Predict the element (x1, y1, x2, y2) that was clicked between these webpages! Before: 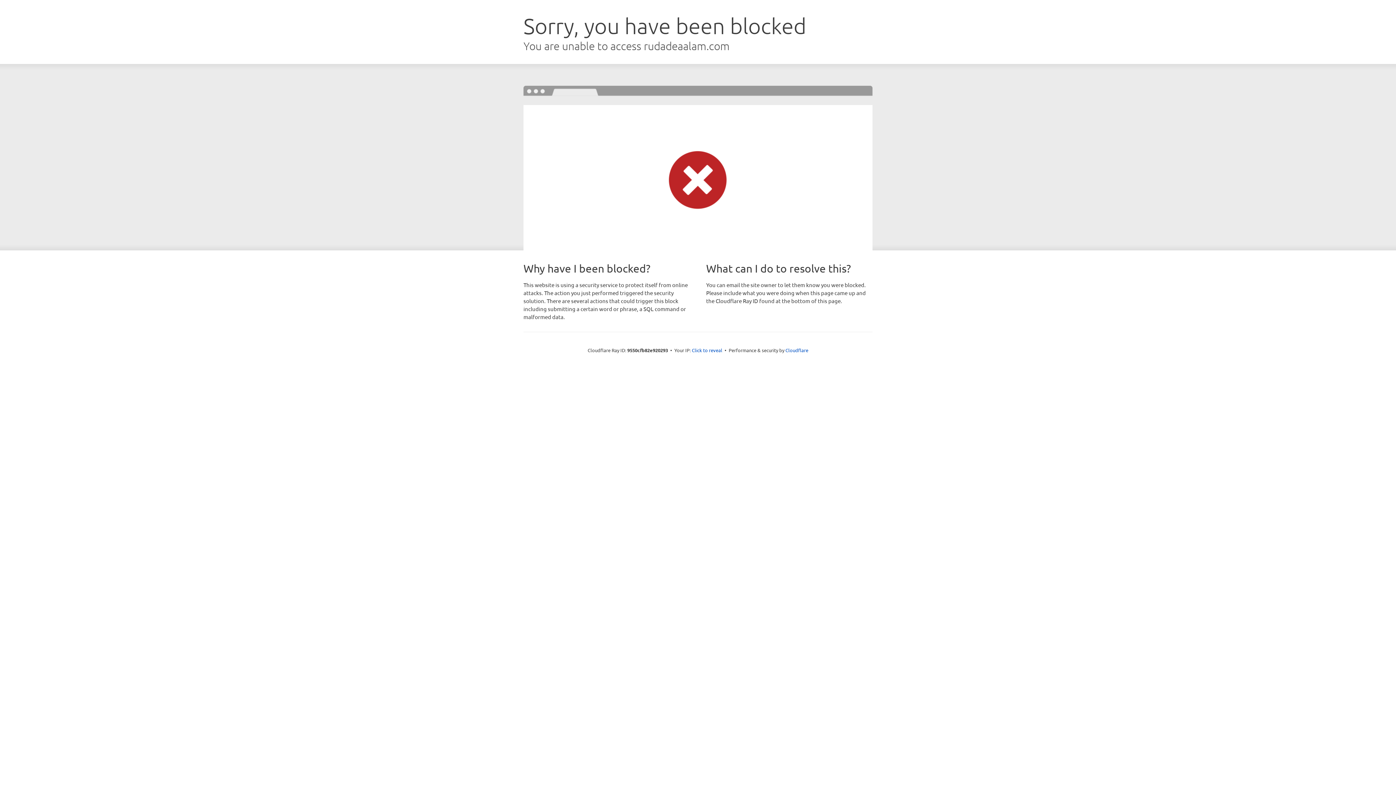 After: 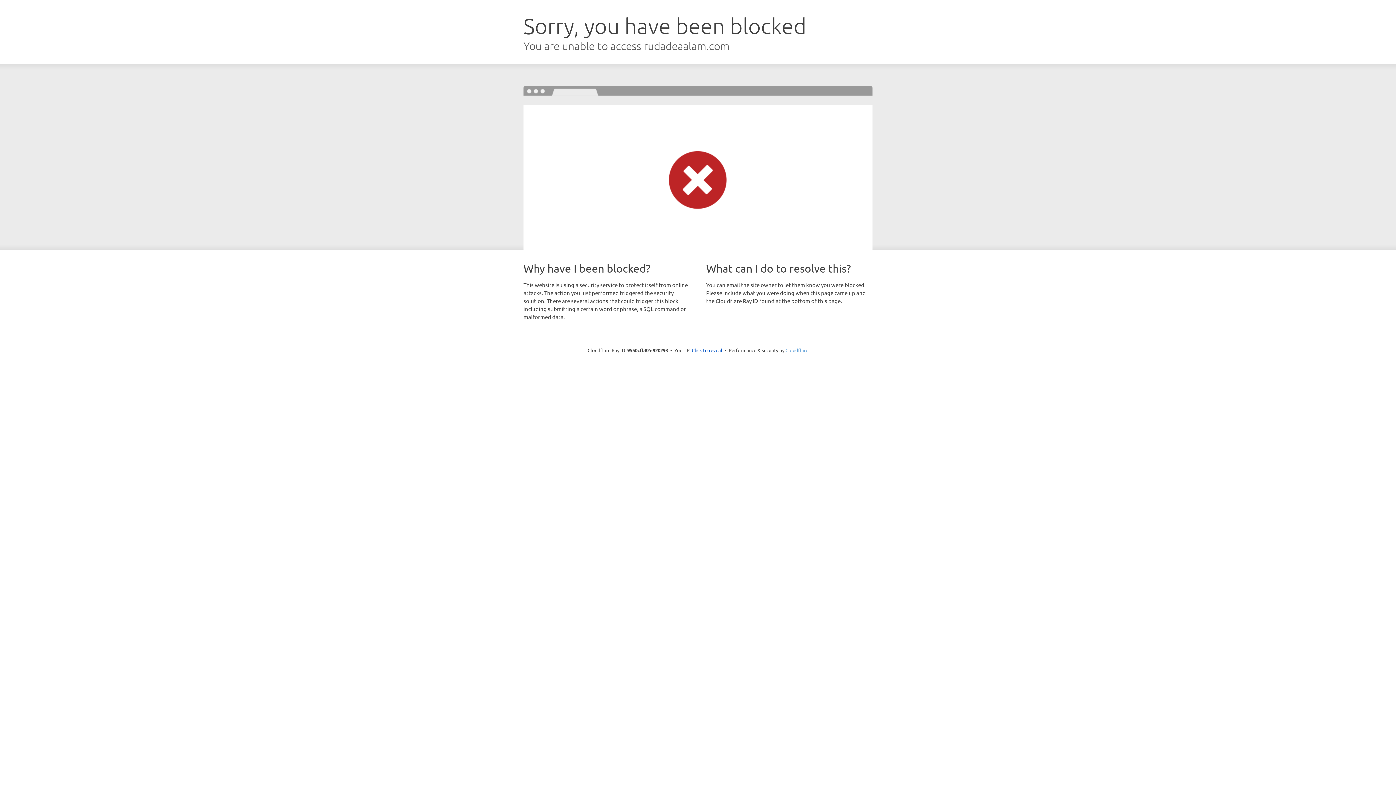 Action: bbox: (785, 347, 808, 353) label: Cloudflare